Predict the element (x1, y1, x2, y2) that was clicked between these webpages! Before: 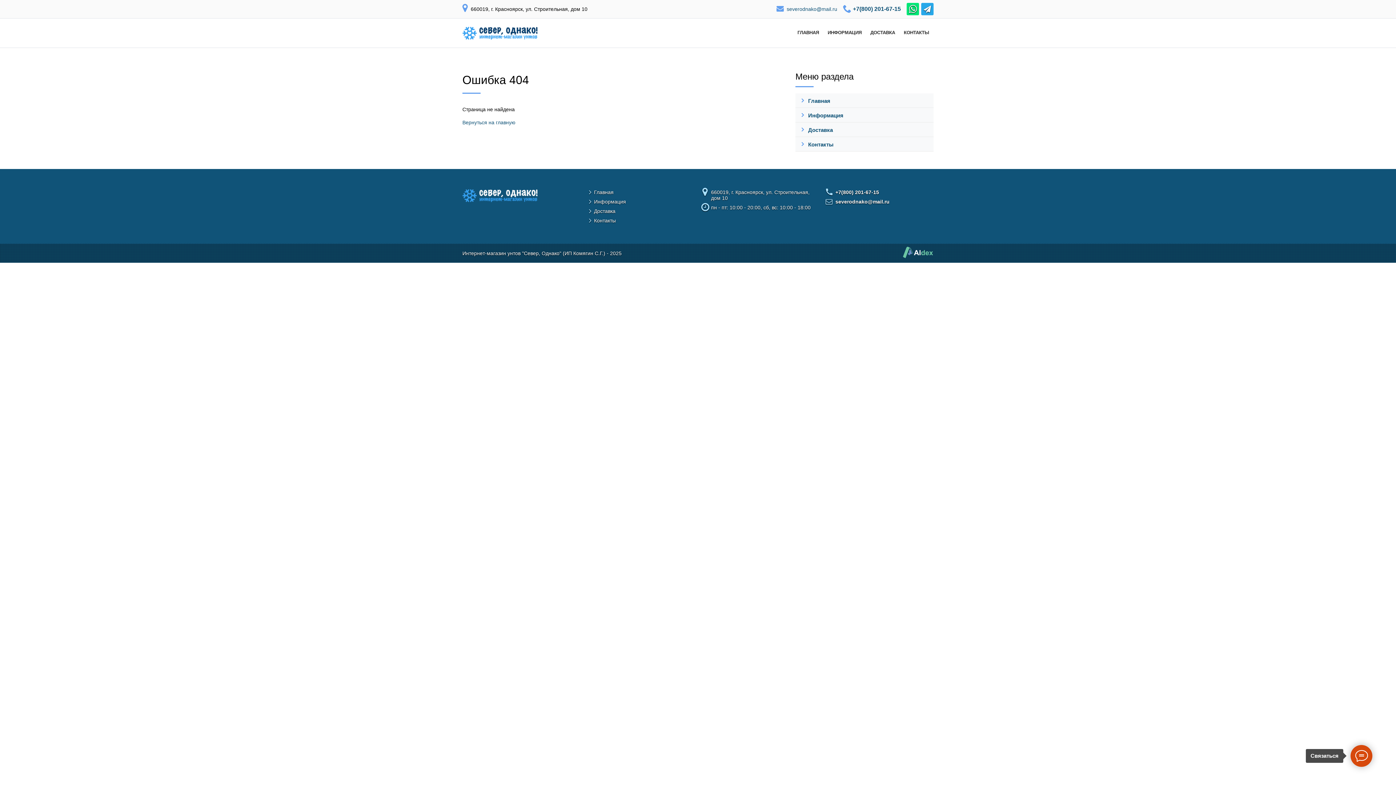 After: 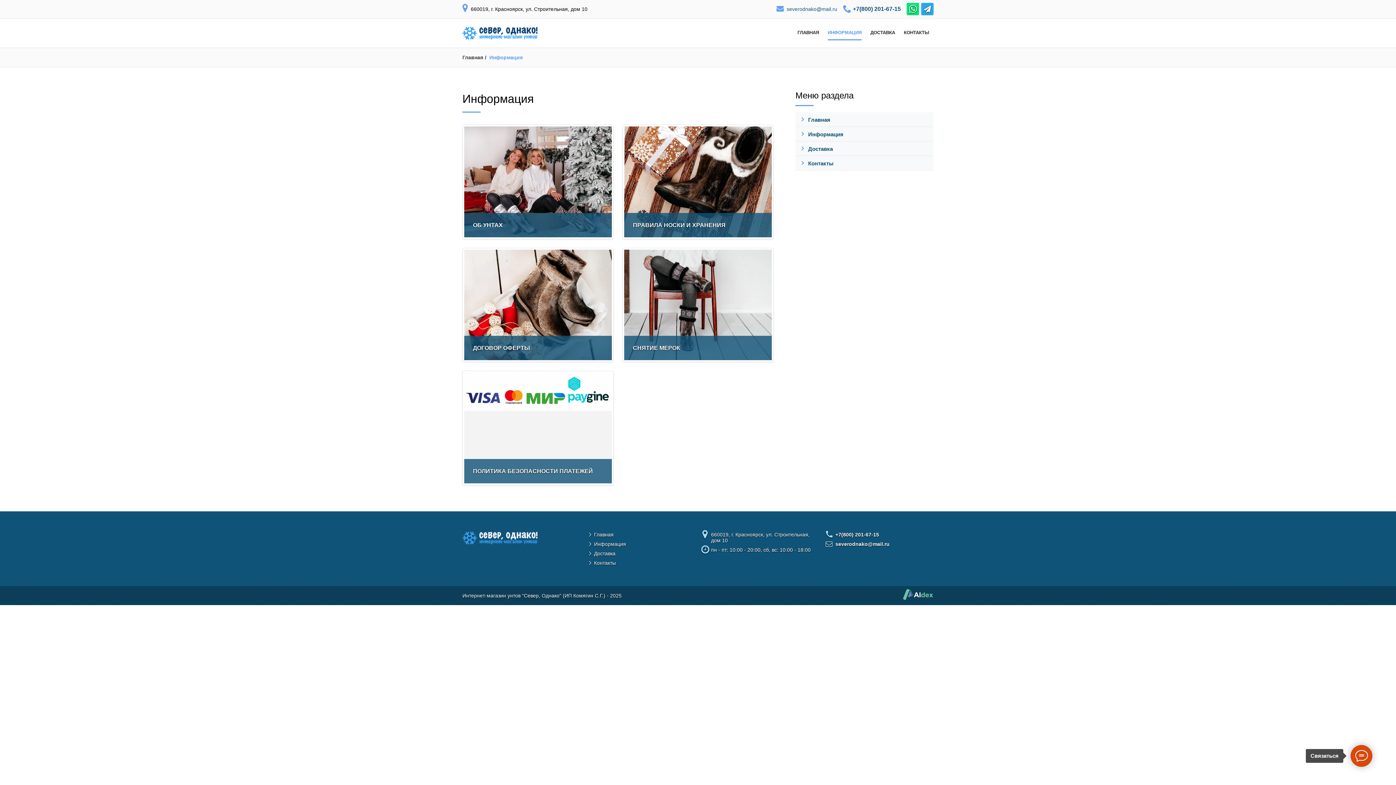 Action: label: Информация bbox: (594, 198, 626, 204)